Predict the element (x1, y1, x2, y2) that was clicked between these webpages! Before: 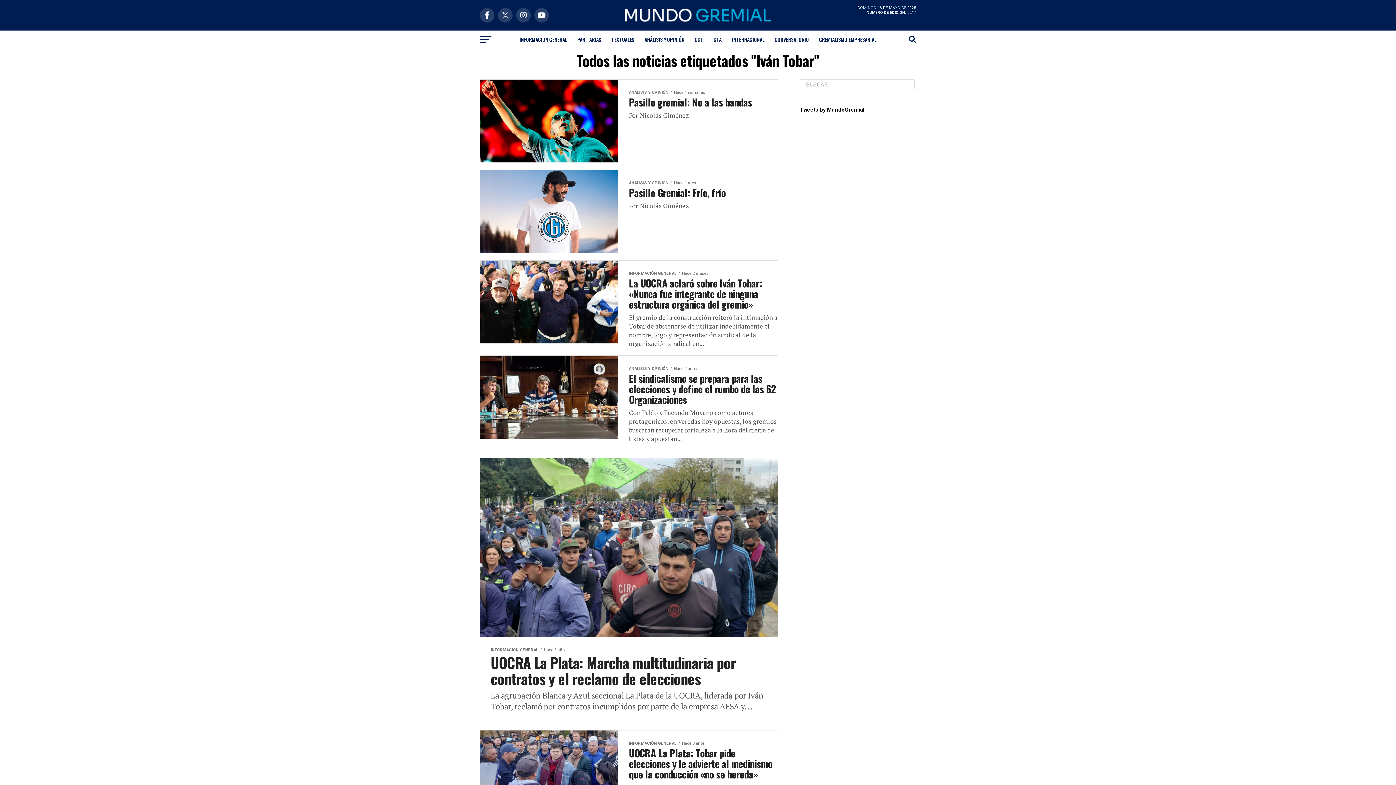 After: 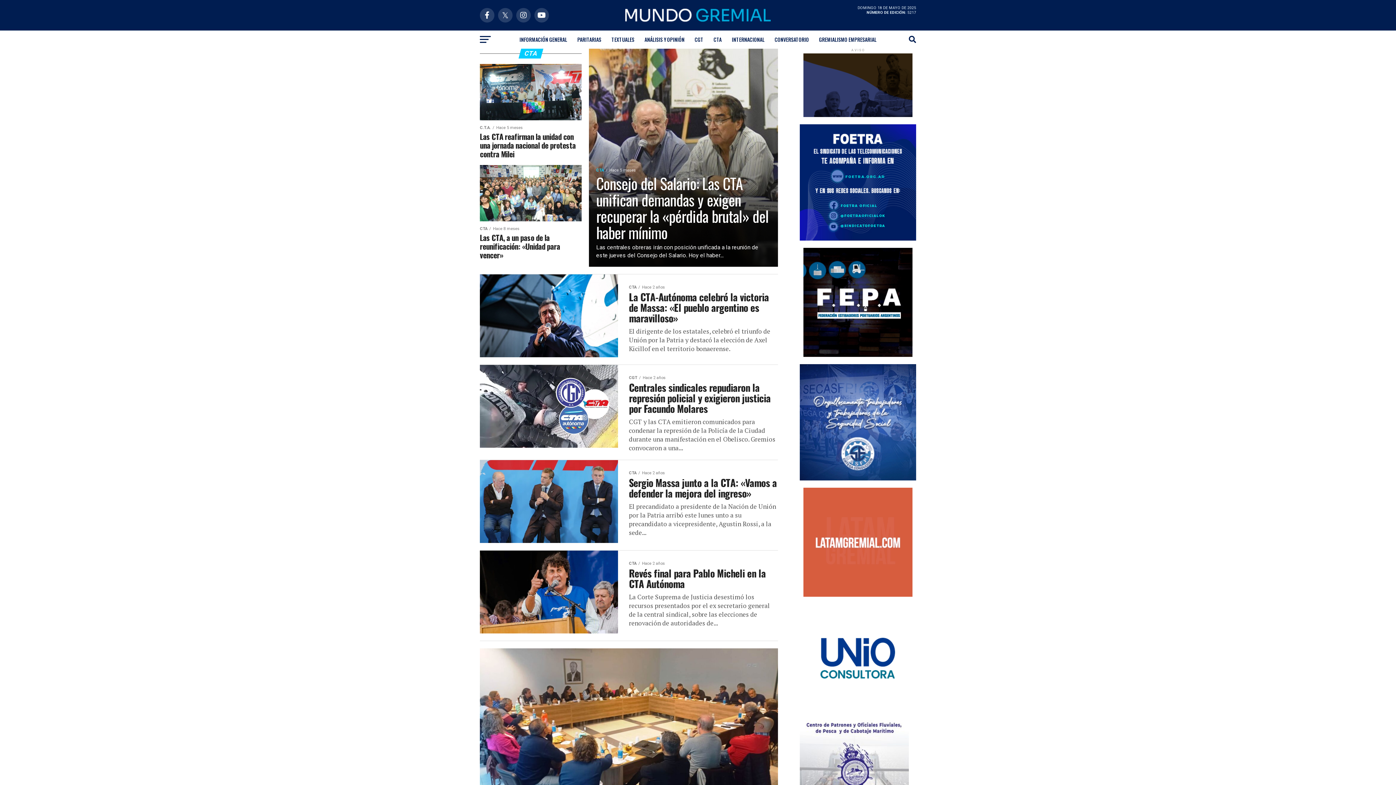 Action: label: CTA bbox: (709, 30, 726, 48)